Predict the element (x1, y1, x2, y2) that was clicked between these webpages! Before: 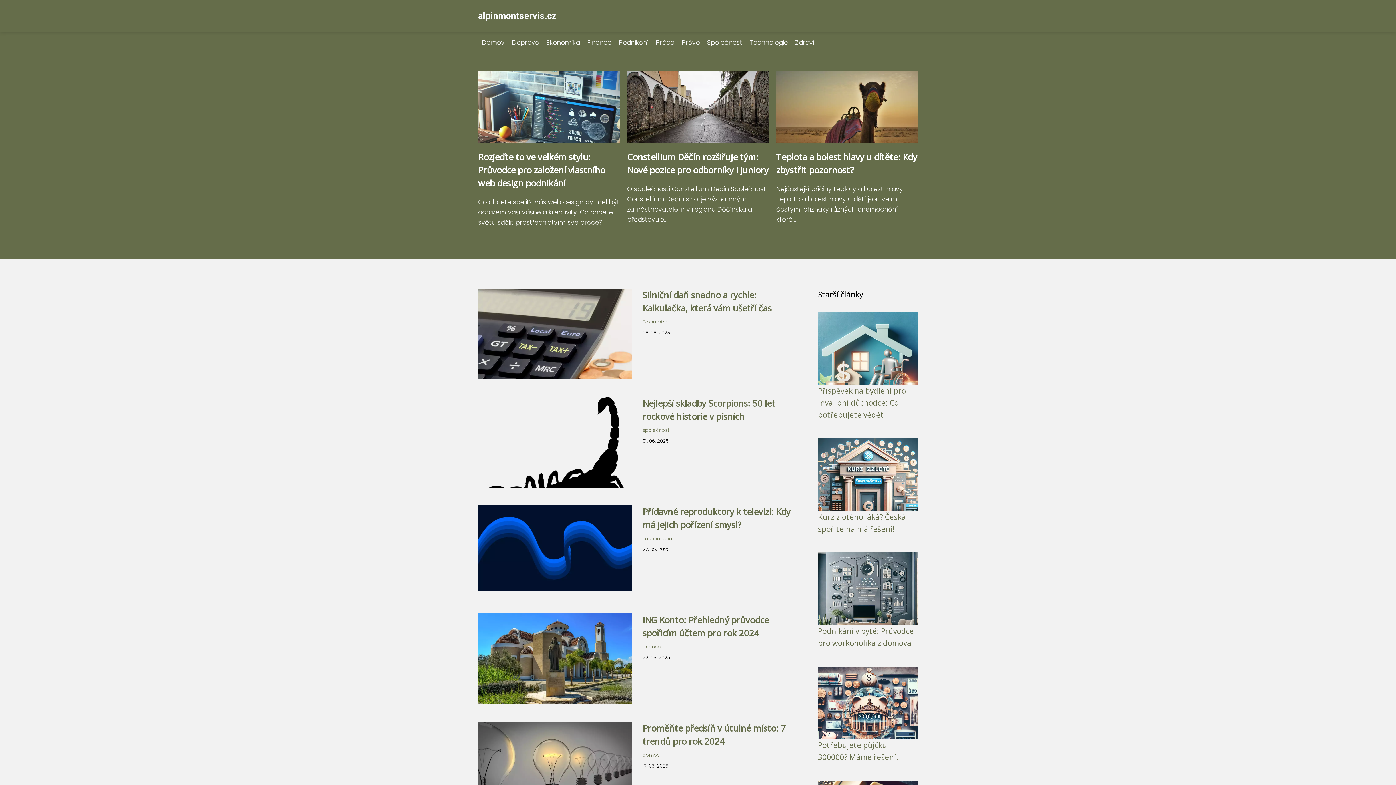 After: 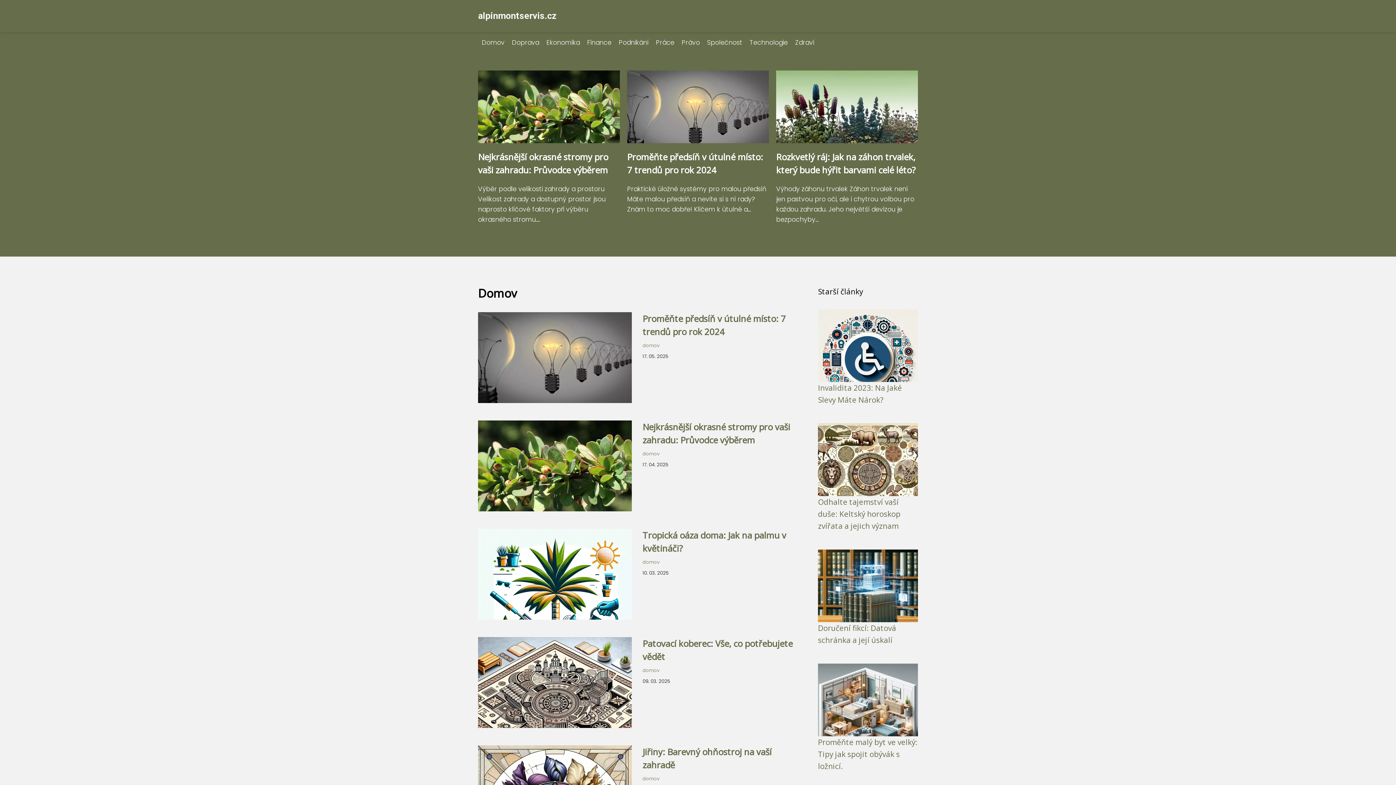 Action: bbox: (478, 38, 508, 46) label: Domov